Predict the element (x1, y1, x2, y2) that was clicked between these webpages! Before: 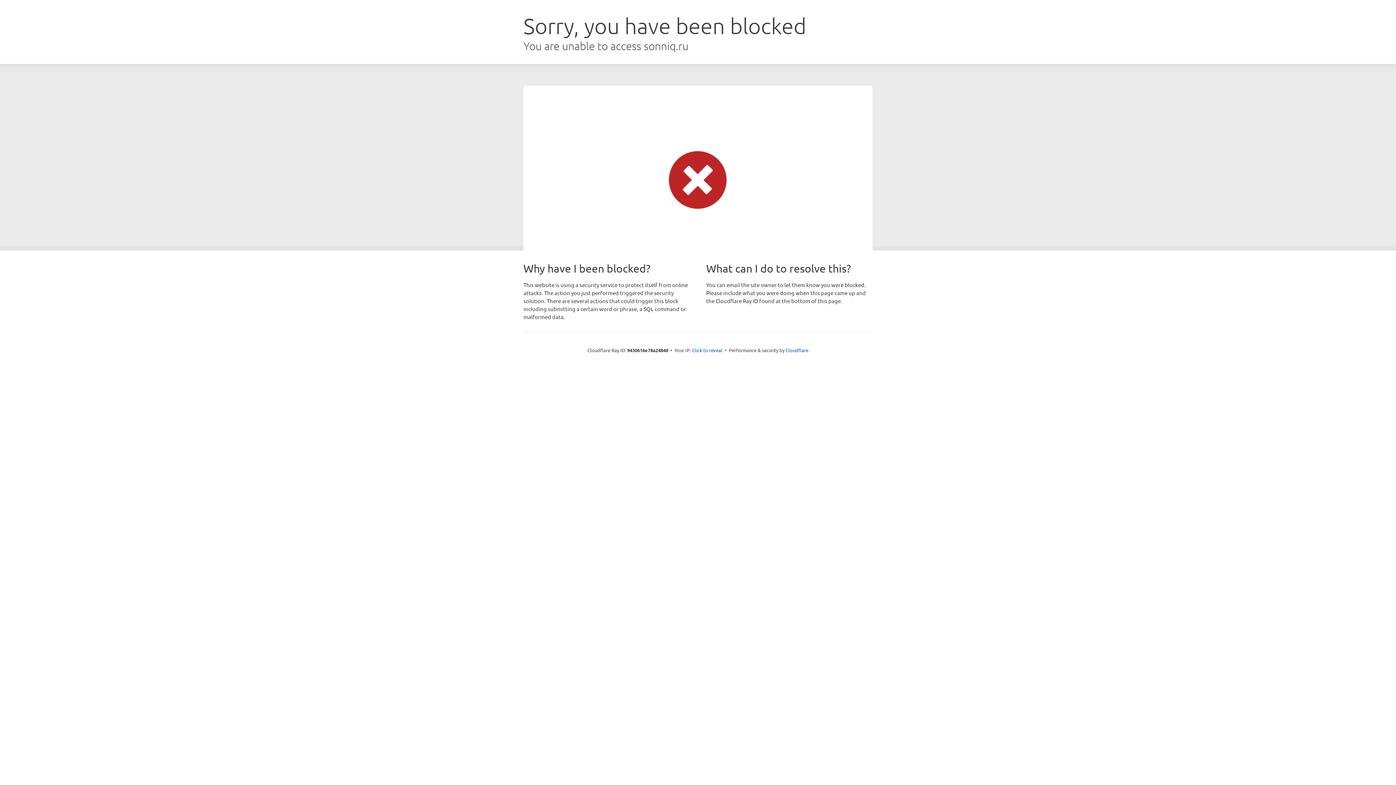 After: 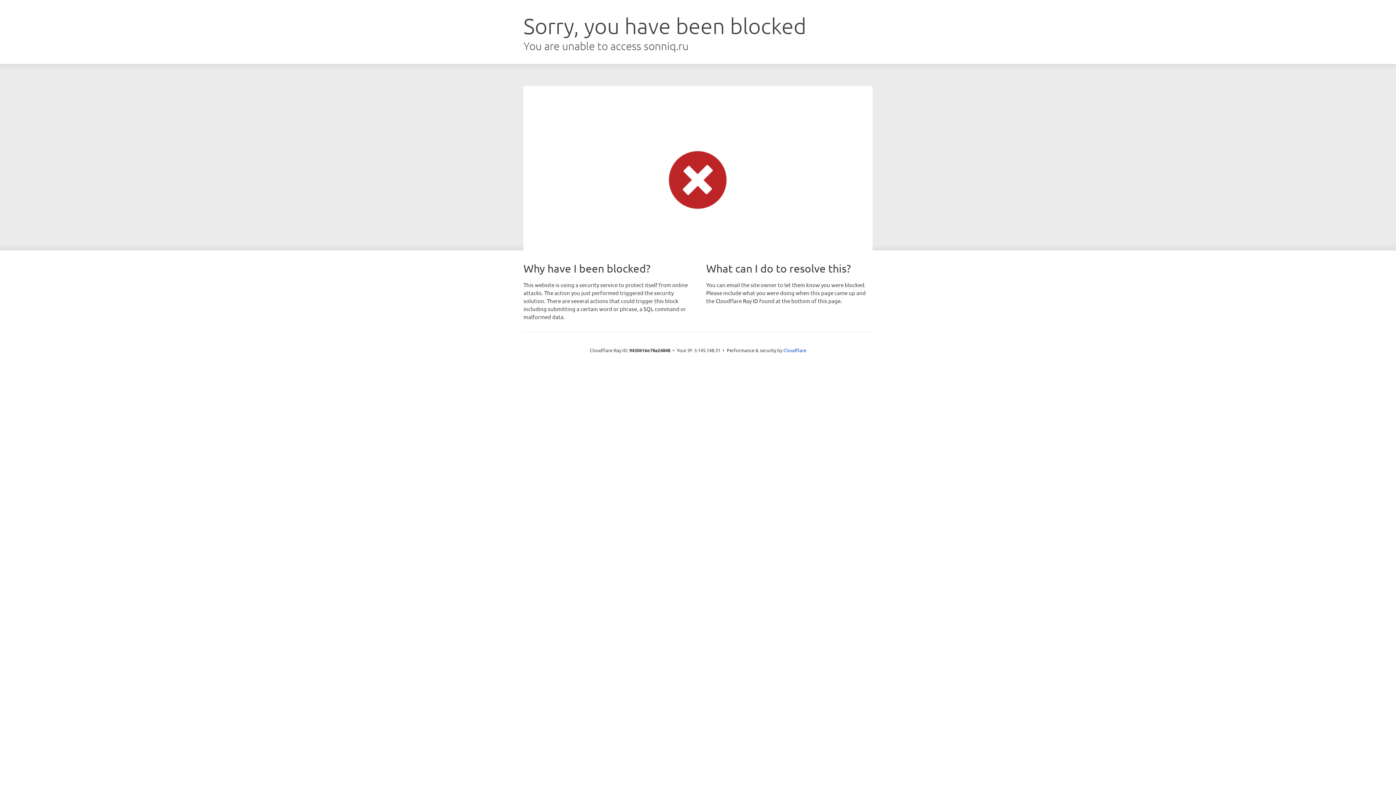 Action: label: Click to reveal bbox: (692, 346, 722, 353)